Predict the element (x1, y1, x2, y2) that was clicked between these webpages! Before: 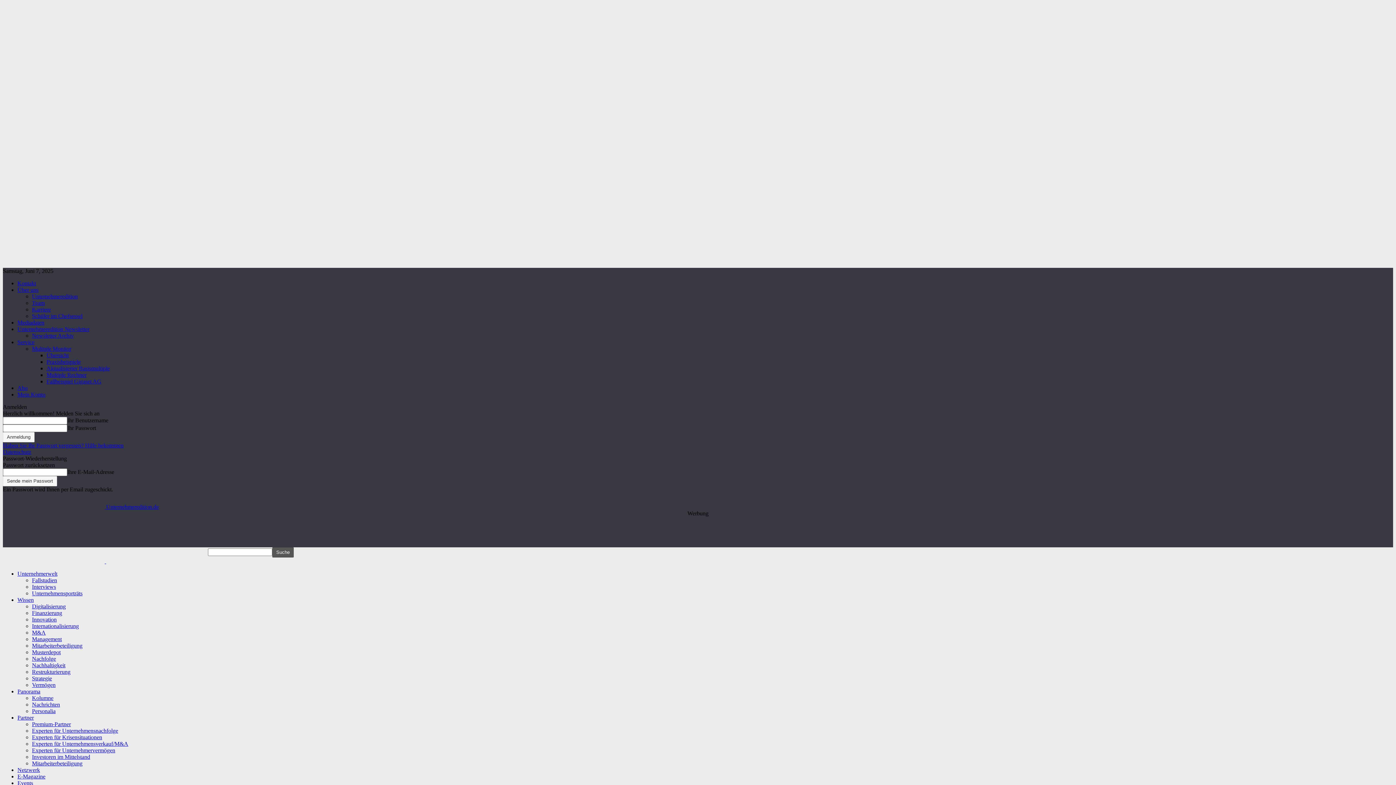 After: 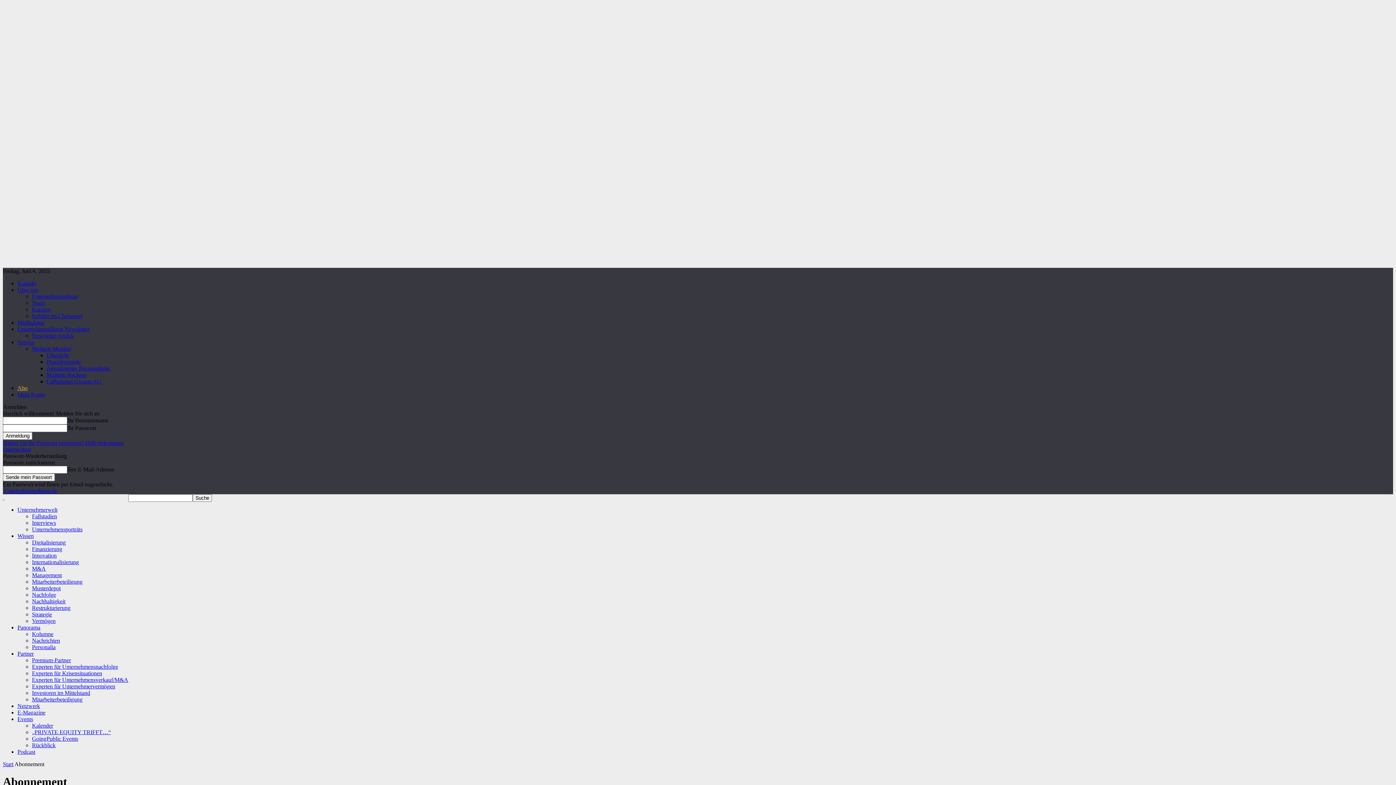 Action: bbox: (17, 385, 27, 391) label: Abo